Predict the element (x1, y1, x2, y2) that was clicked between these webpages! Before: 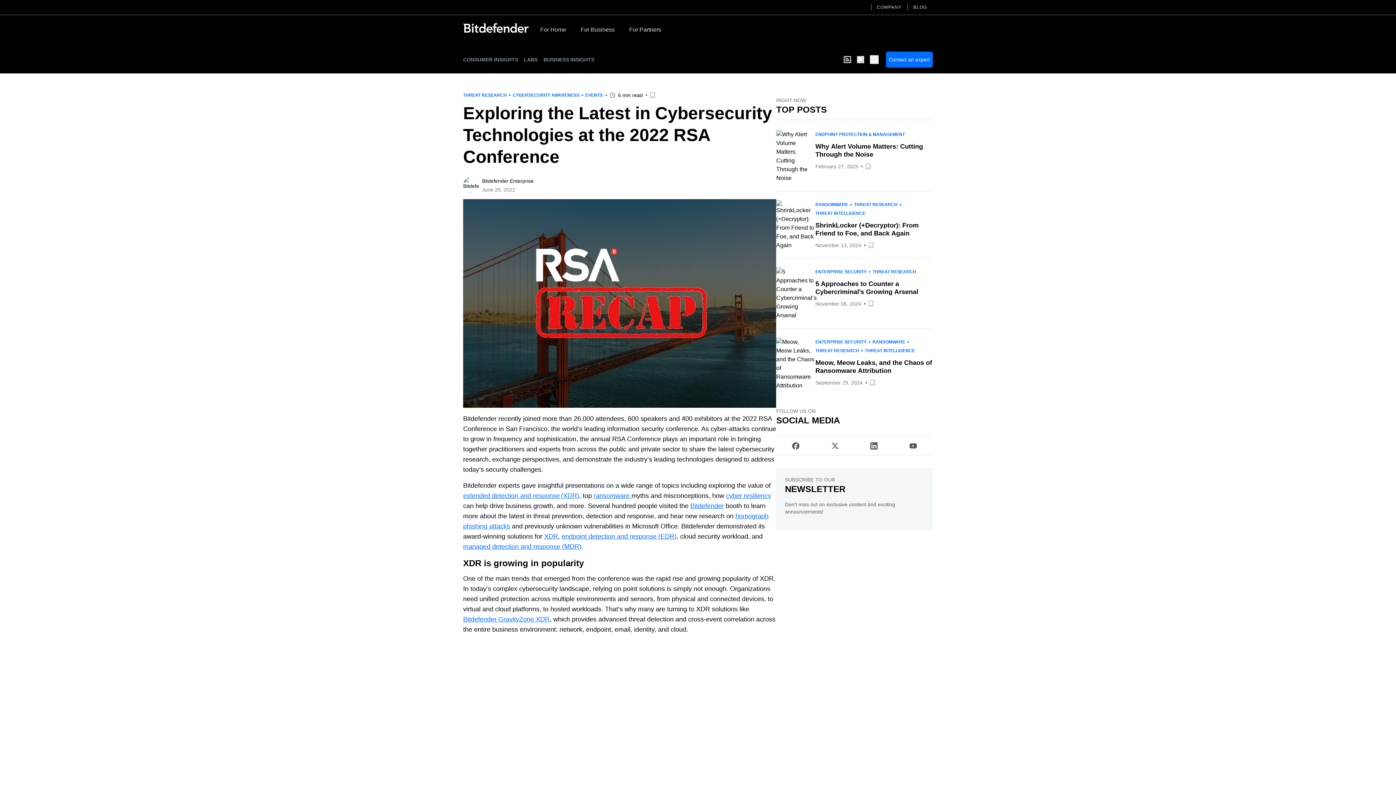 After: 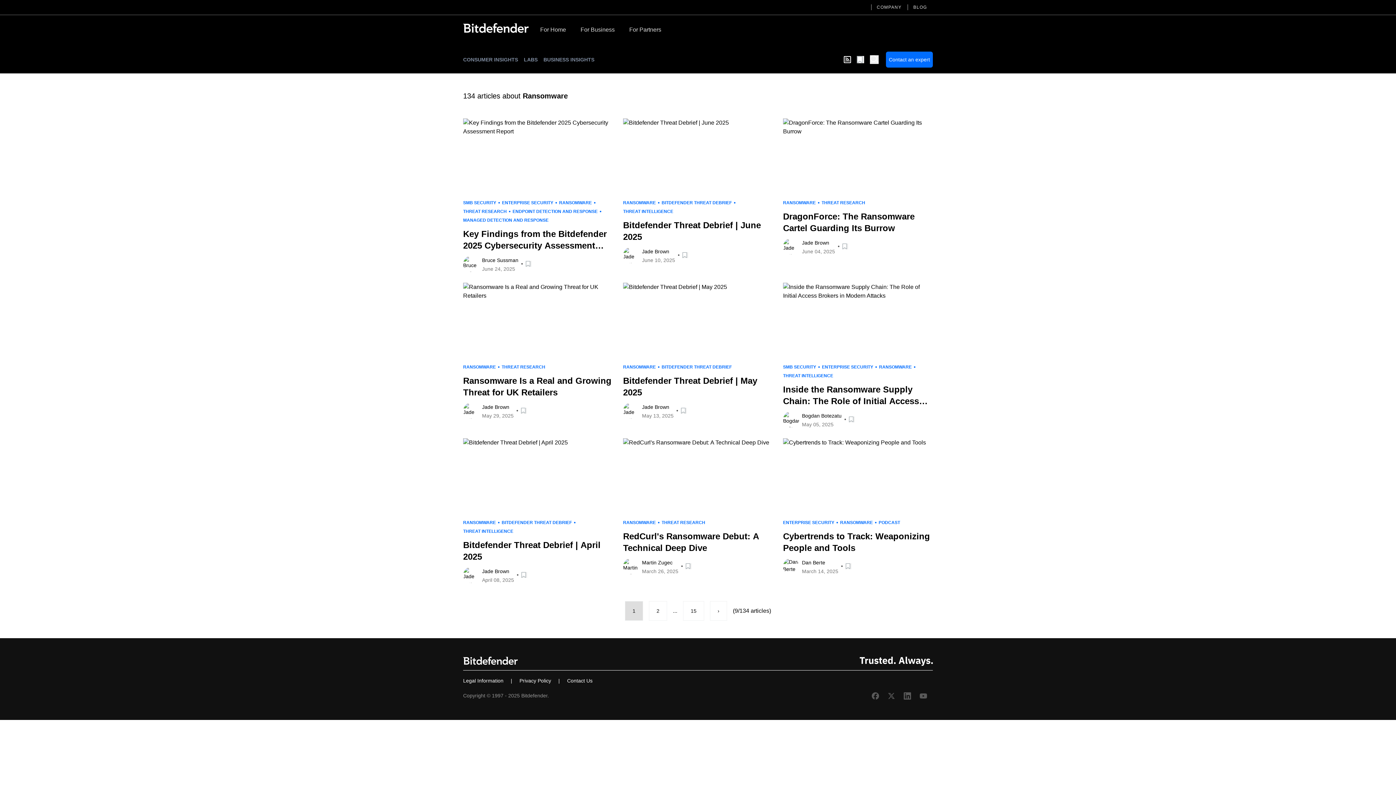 Action: bbox: (872, 337, 905, 346) label: RANSOMWARE